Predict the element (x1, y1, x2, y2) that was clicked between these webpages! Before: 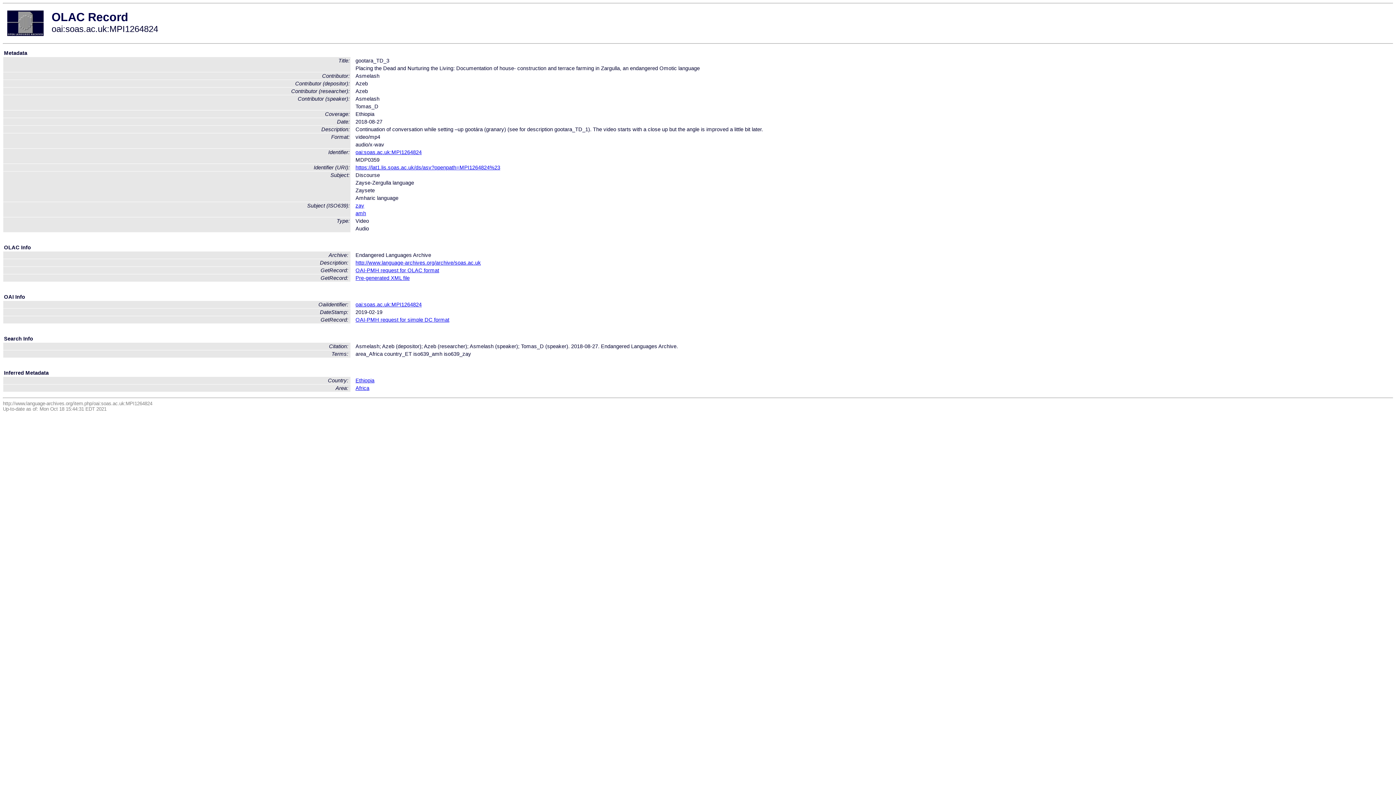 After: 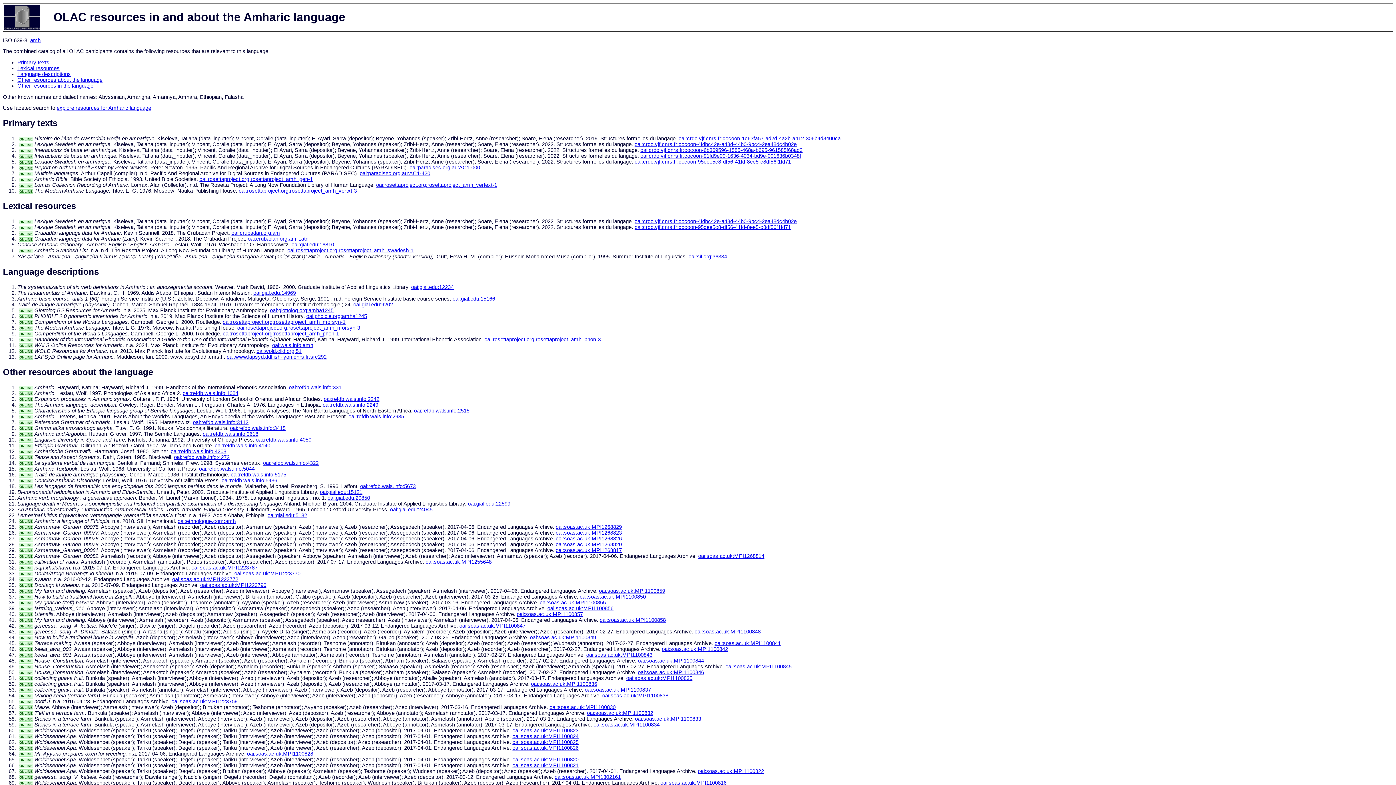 Action: bbox: (355, 210, 366, 216) label: amh